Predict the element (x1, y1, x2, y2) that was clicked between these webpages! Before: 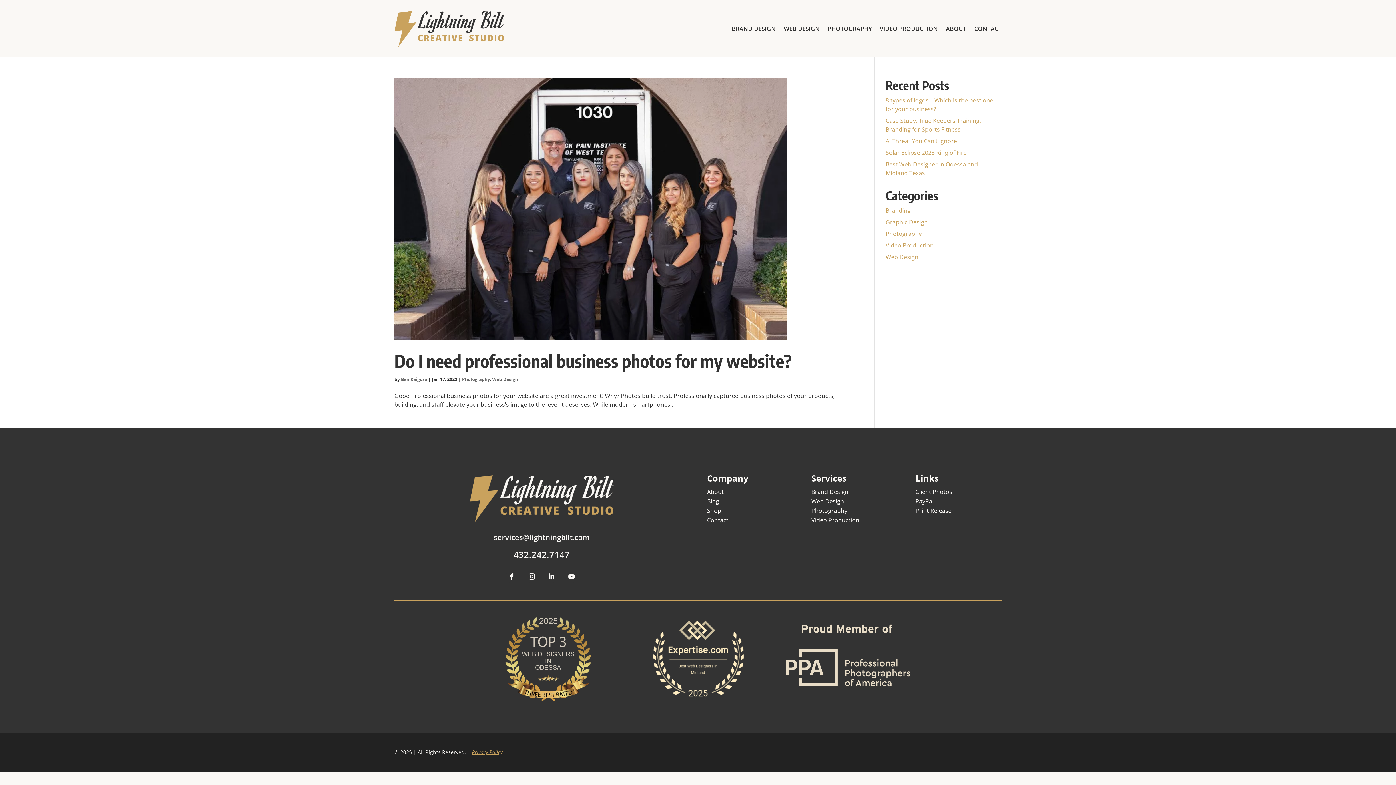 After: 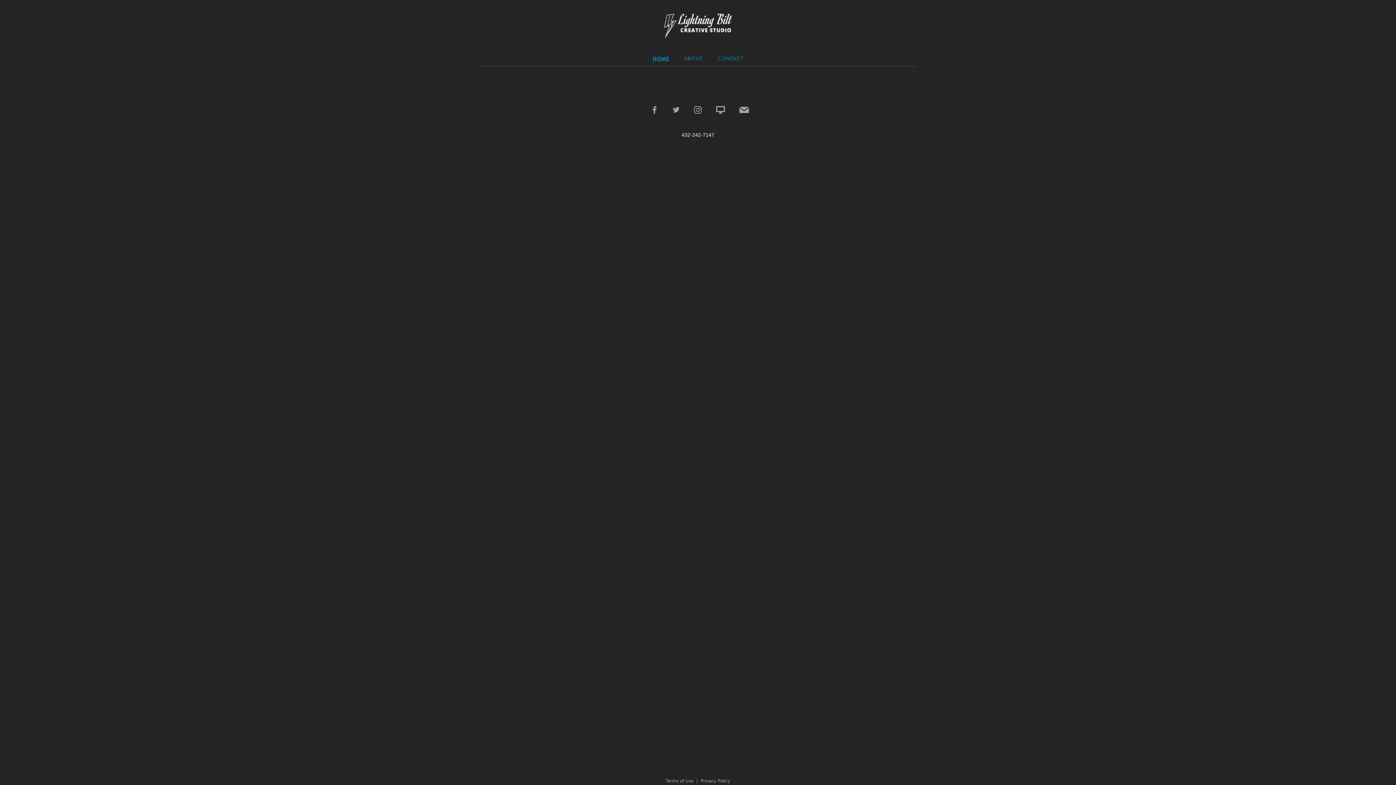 Action: label: Client Photos bbox: (915, 488, 952, 496)